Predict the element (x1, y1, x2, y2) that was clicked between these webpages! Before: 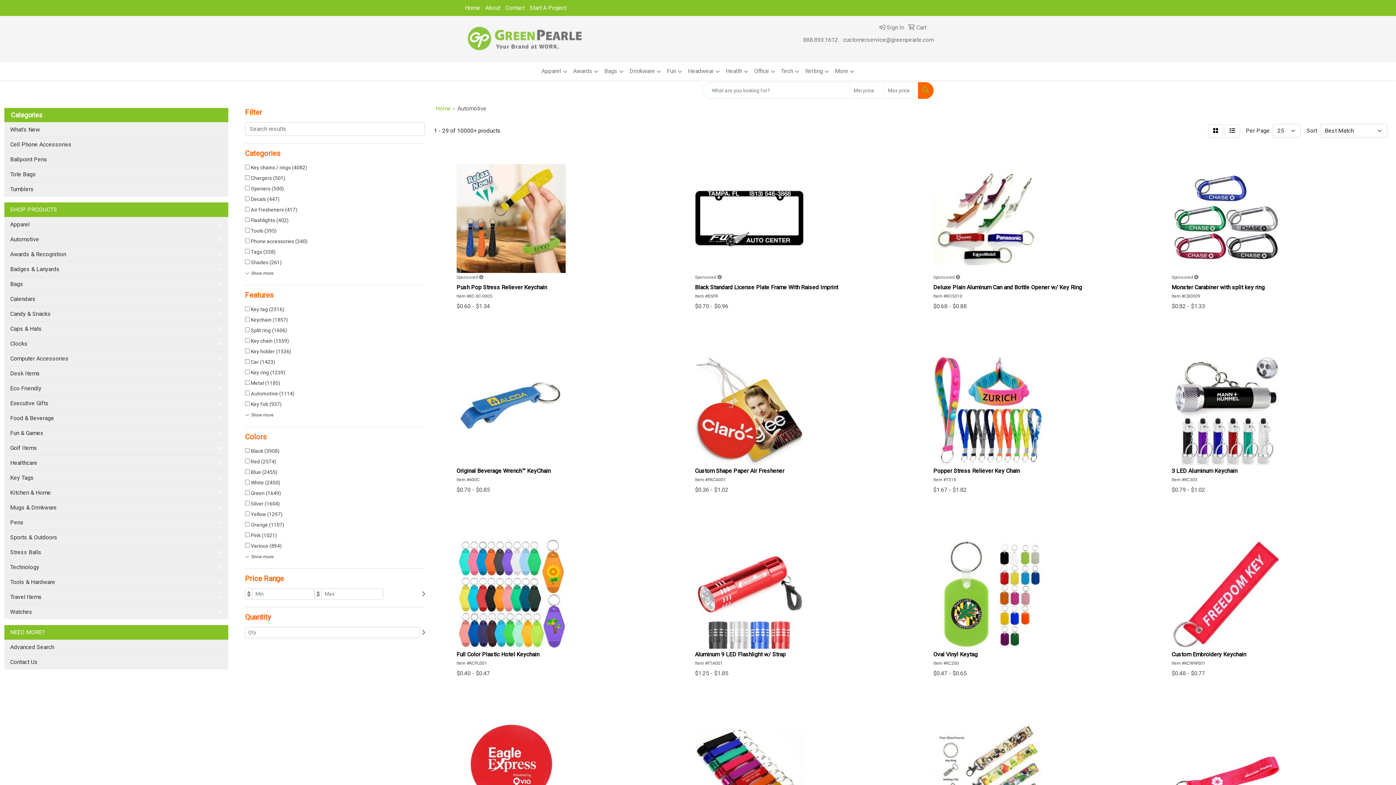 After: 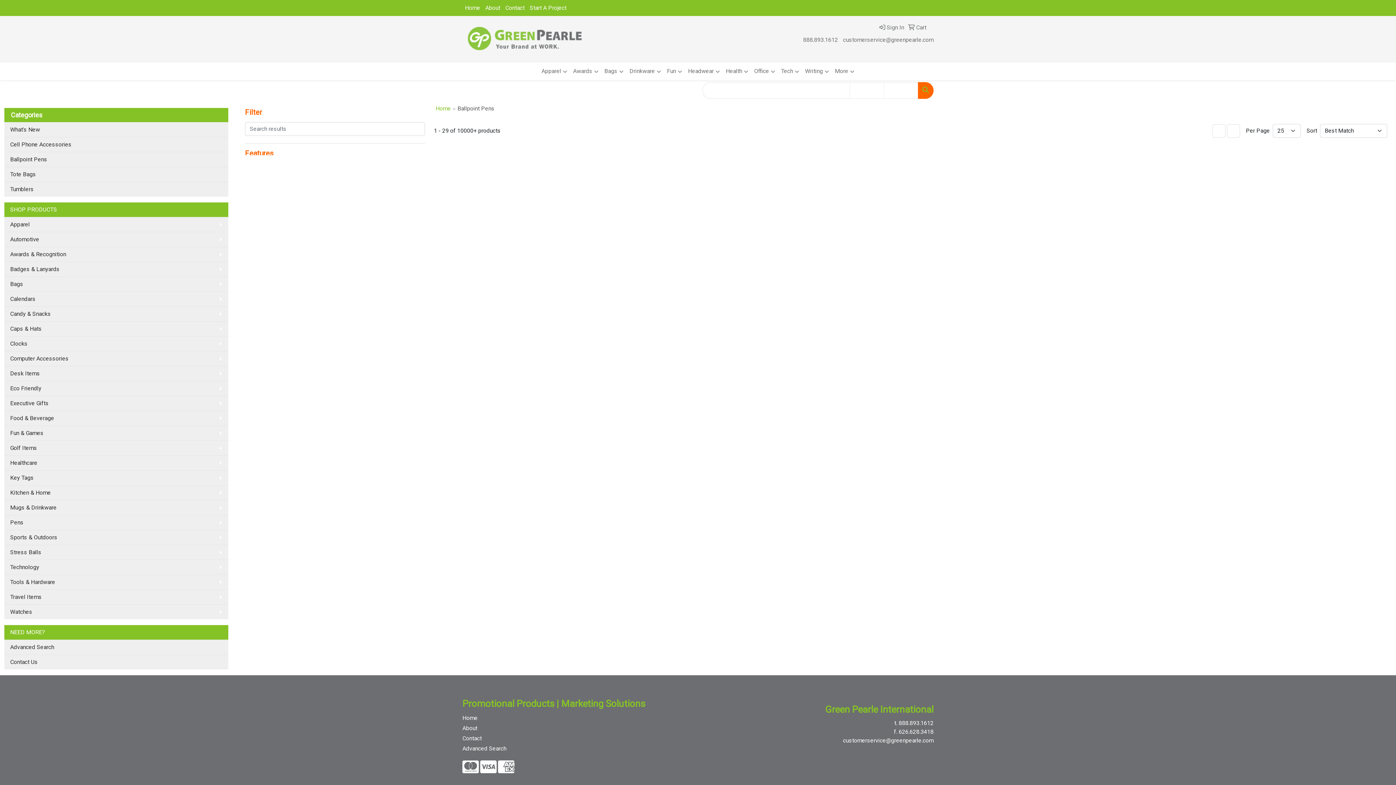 Action: bbox: (4, 152, 228, 166) label: Ballpoint Pens